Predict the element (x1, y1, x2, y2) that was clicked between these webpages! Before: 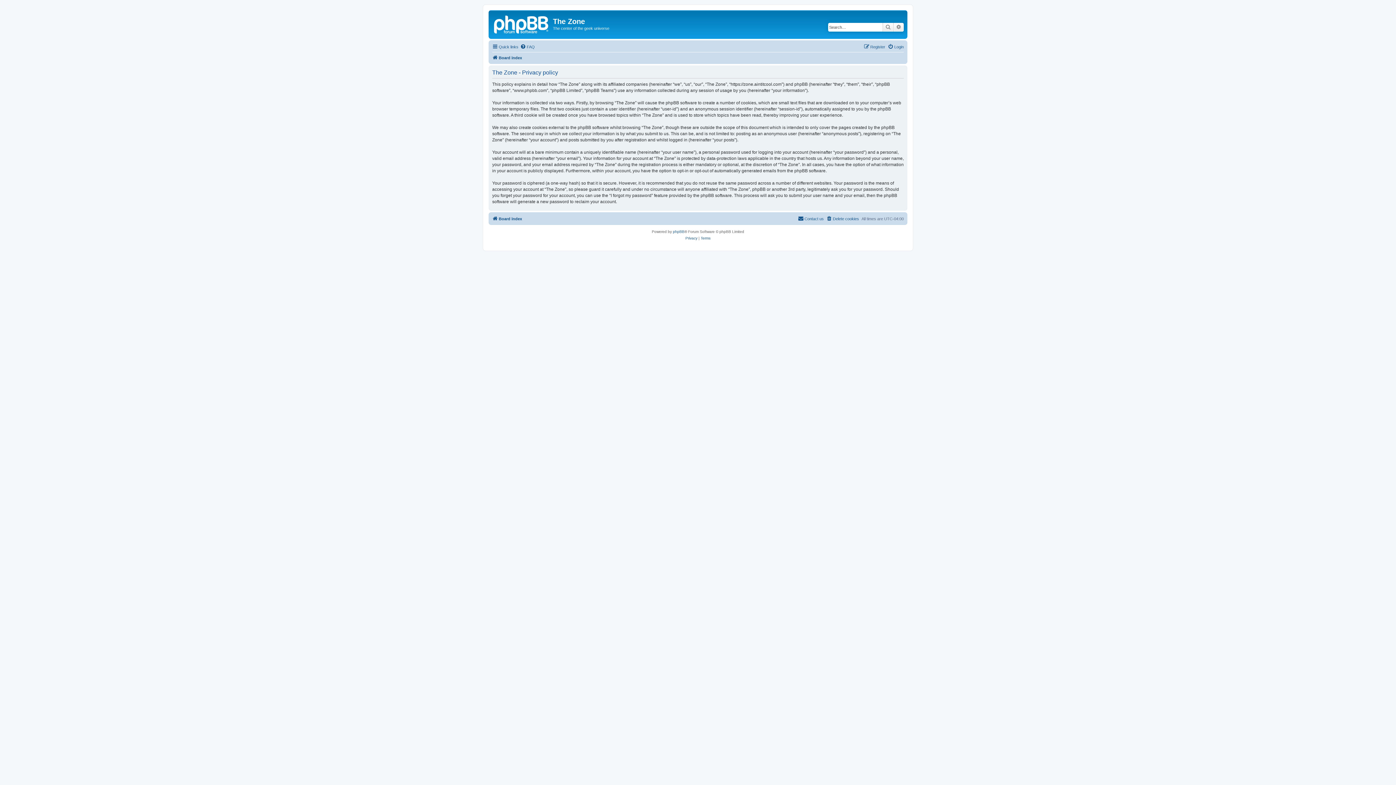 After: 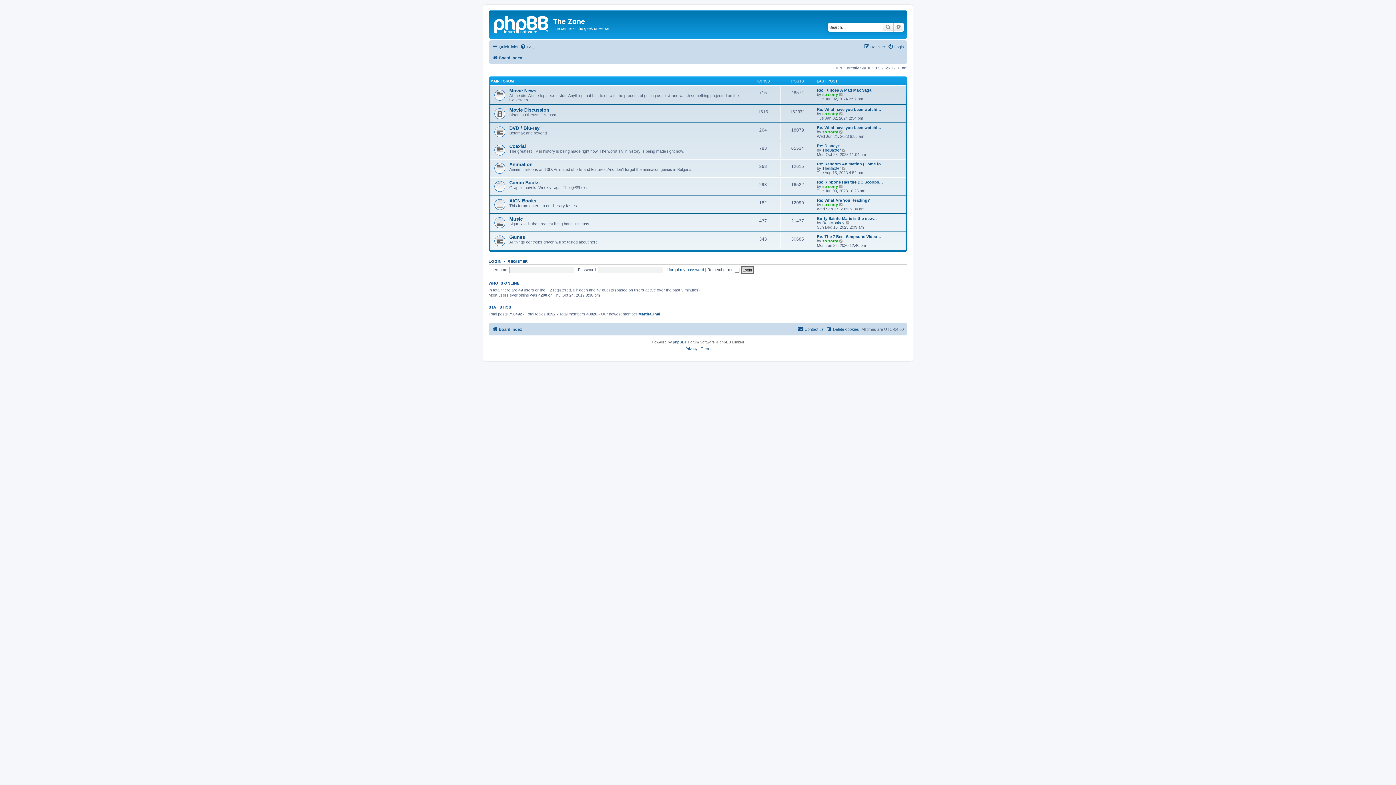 Action: bbox: (490, 12, 553, 35)